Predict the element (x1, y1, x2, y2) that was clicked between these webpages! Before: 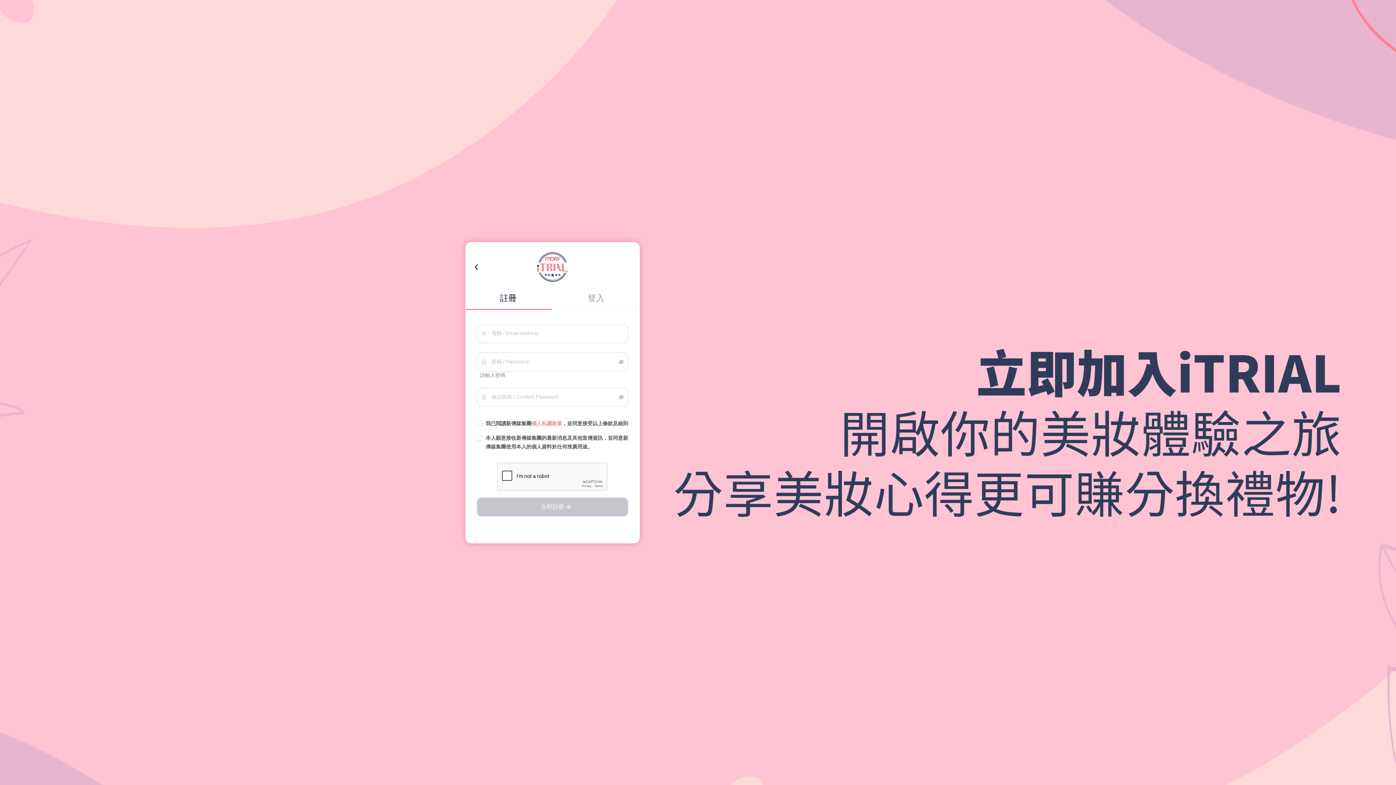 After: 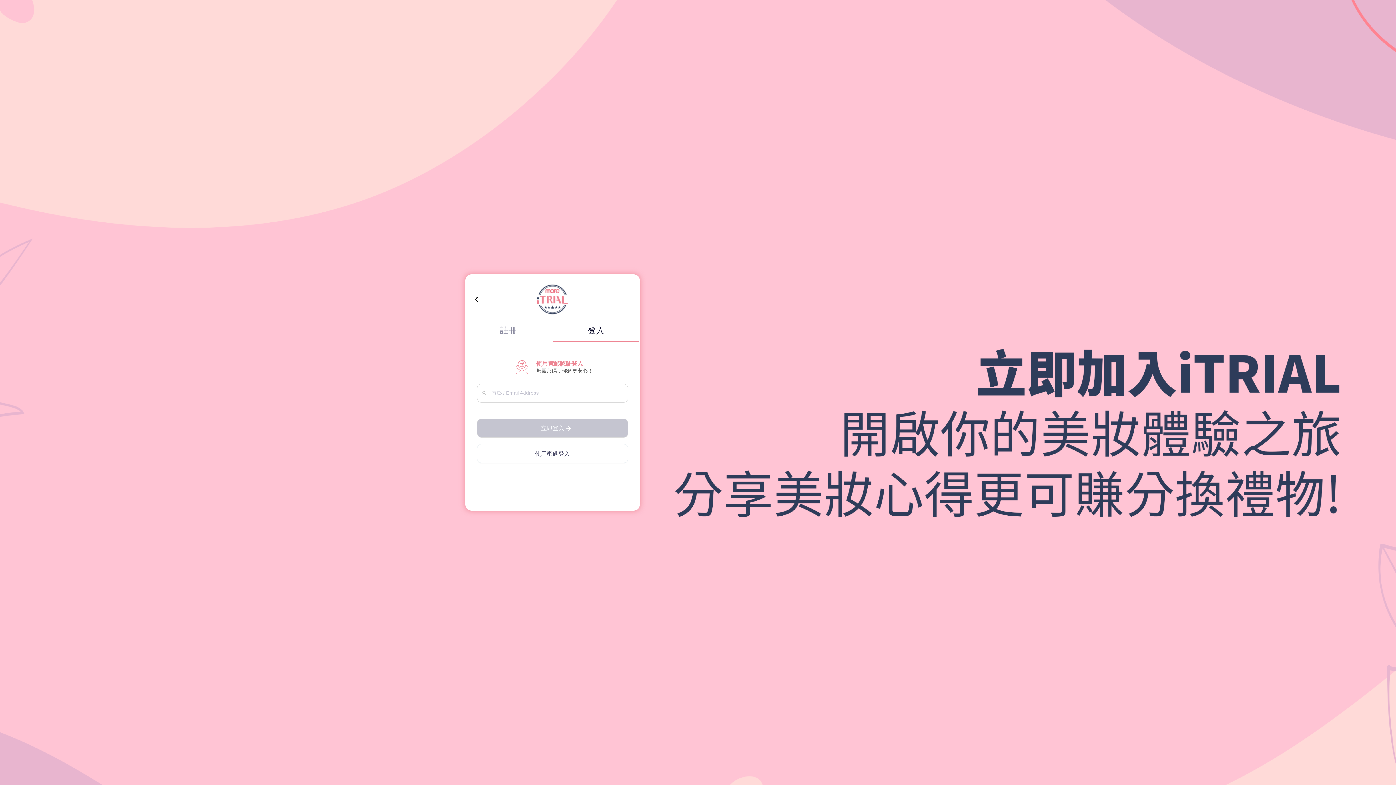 Action: bbox: (553, 292, 638, 303) label: 登入